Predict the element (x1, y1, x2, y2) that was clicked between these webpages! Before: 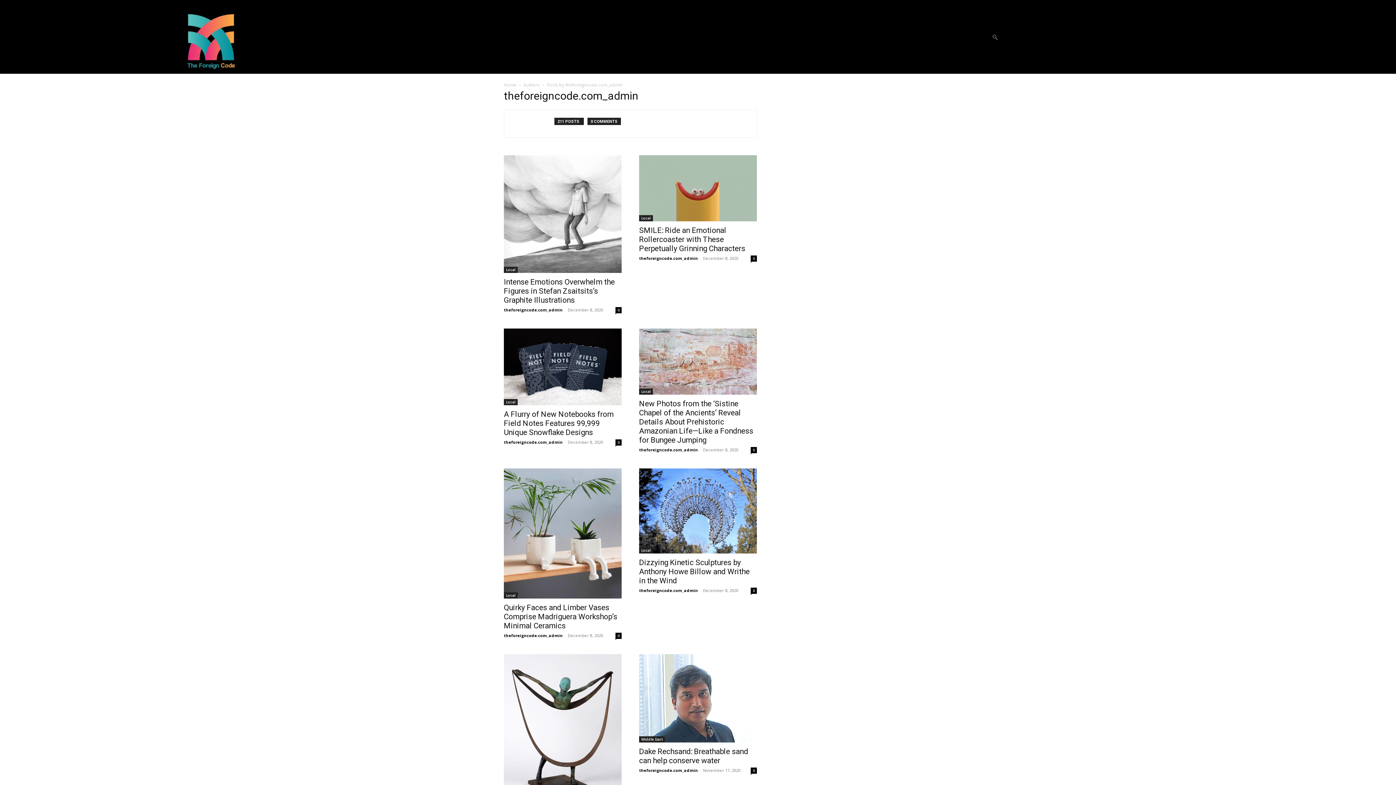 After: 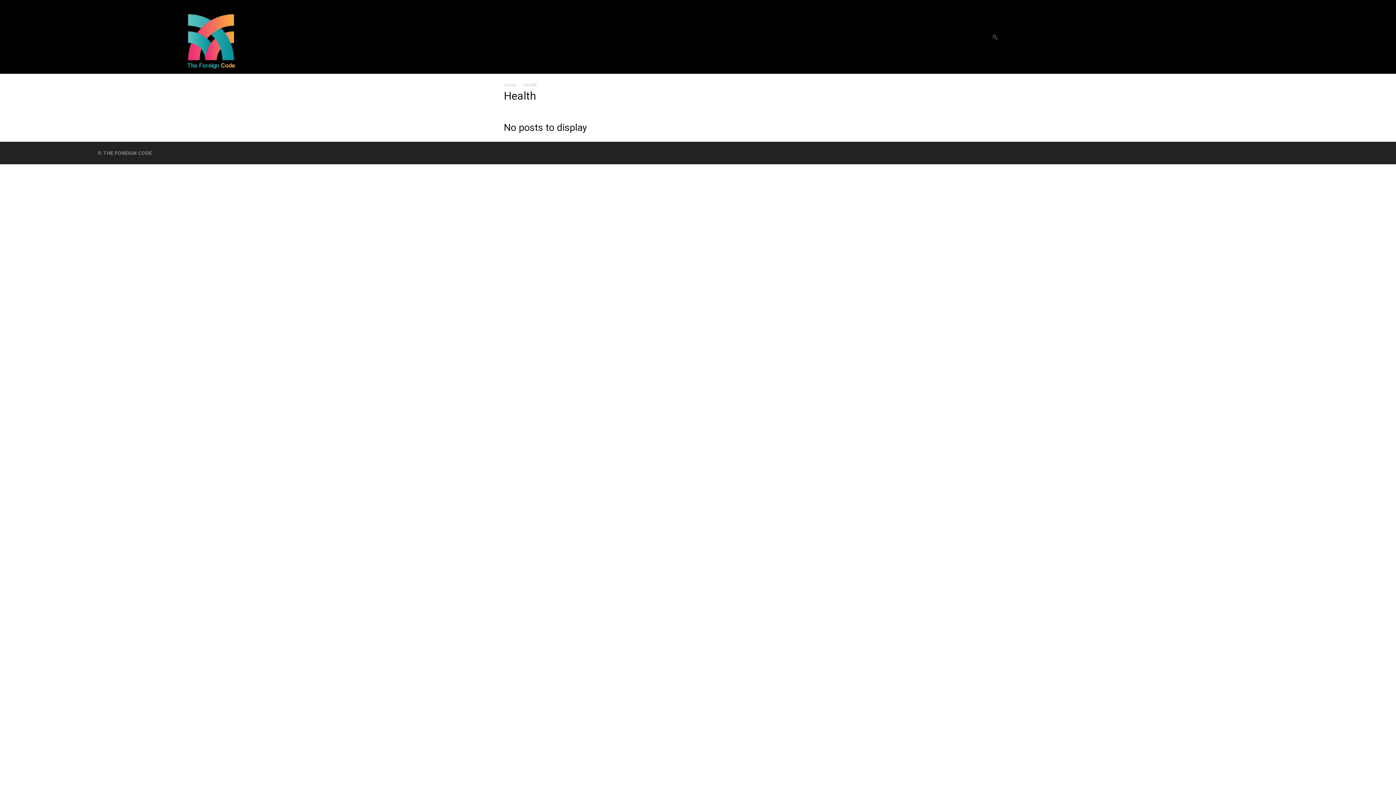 Action: label: HEALTH bbox: (1189, 16, 1210, 57)